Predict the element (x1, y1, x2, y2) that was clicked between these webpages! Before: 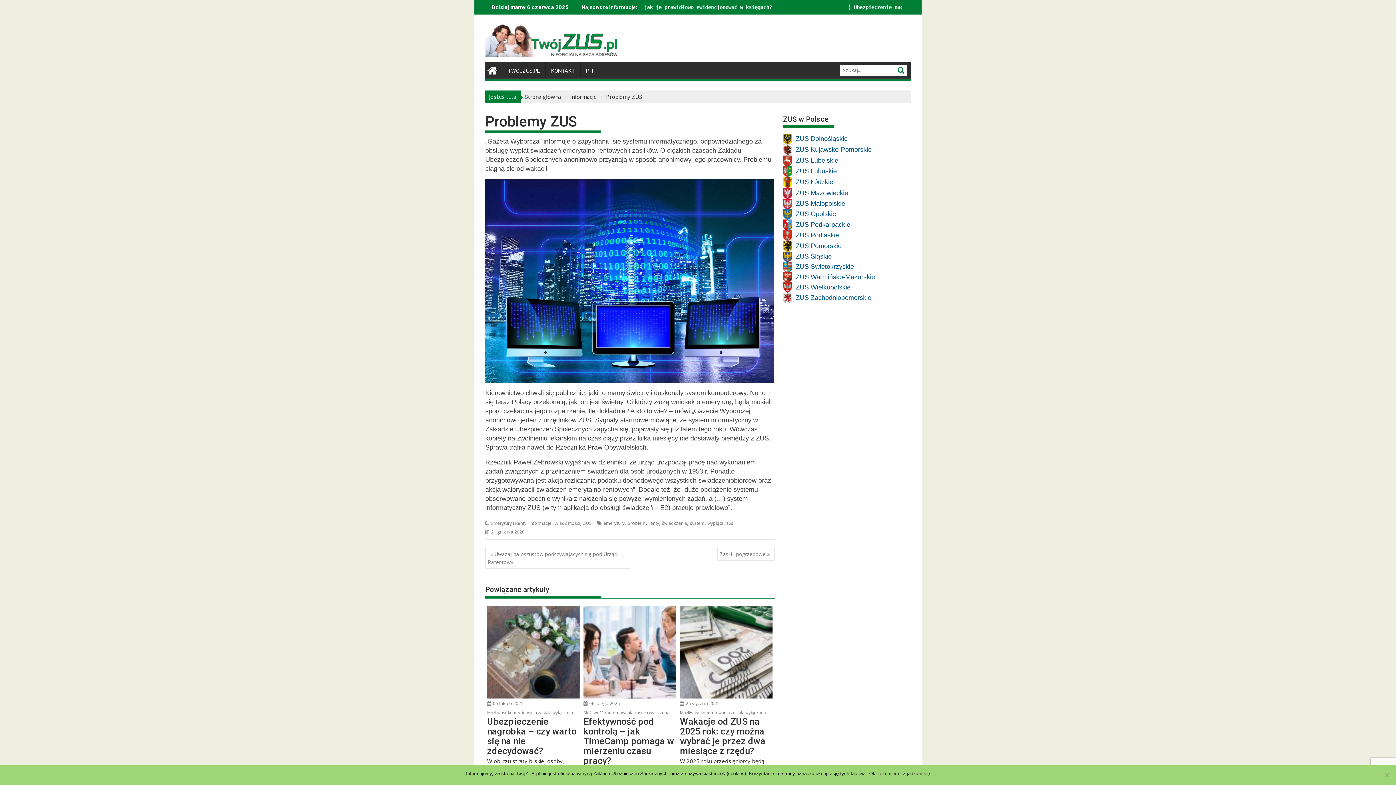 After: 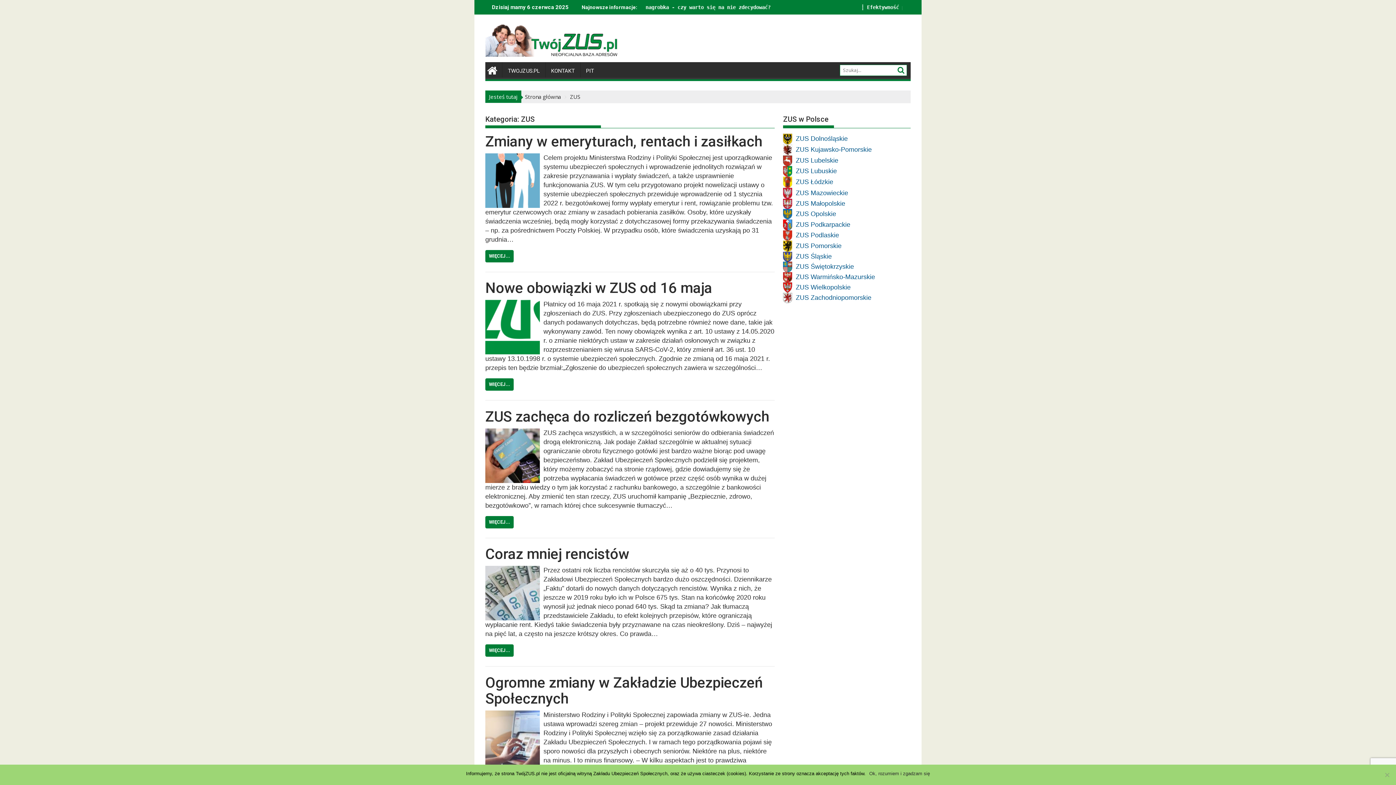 Action: bbox: (583, 520, 591, 526) label: ZUS